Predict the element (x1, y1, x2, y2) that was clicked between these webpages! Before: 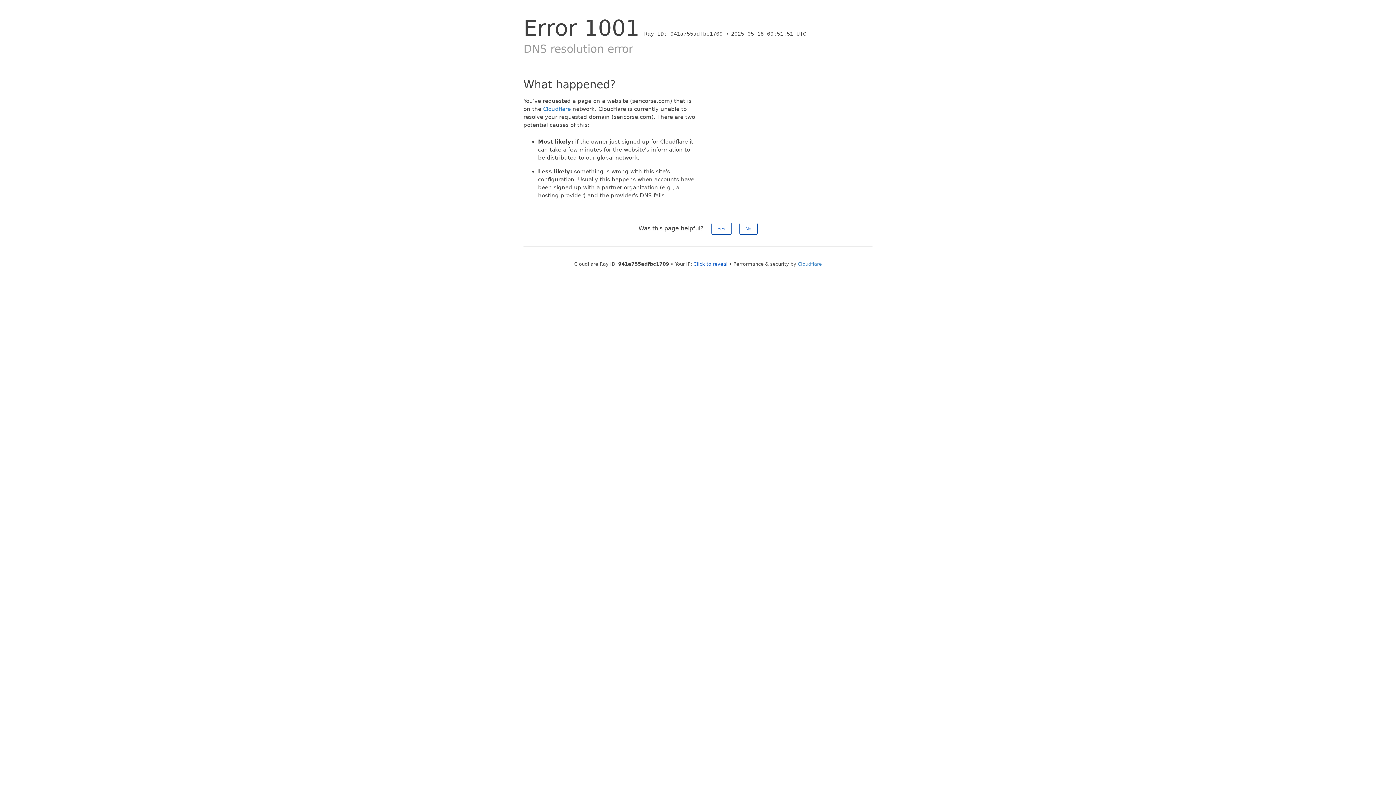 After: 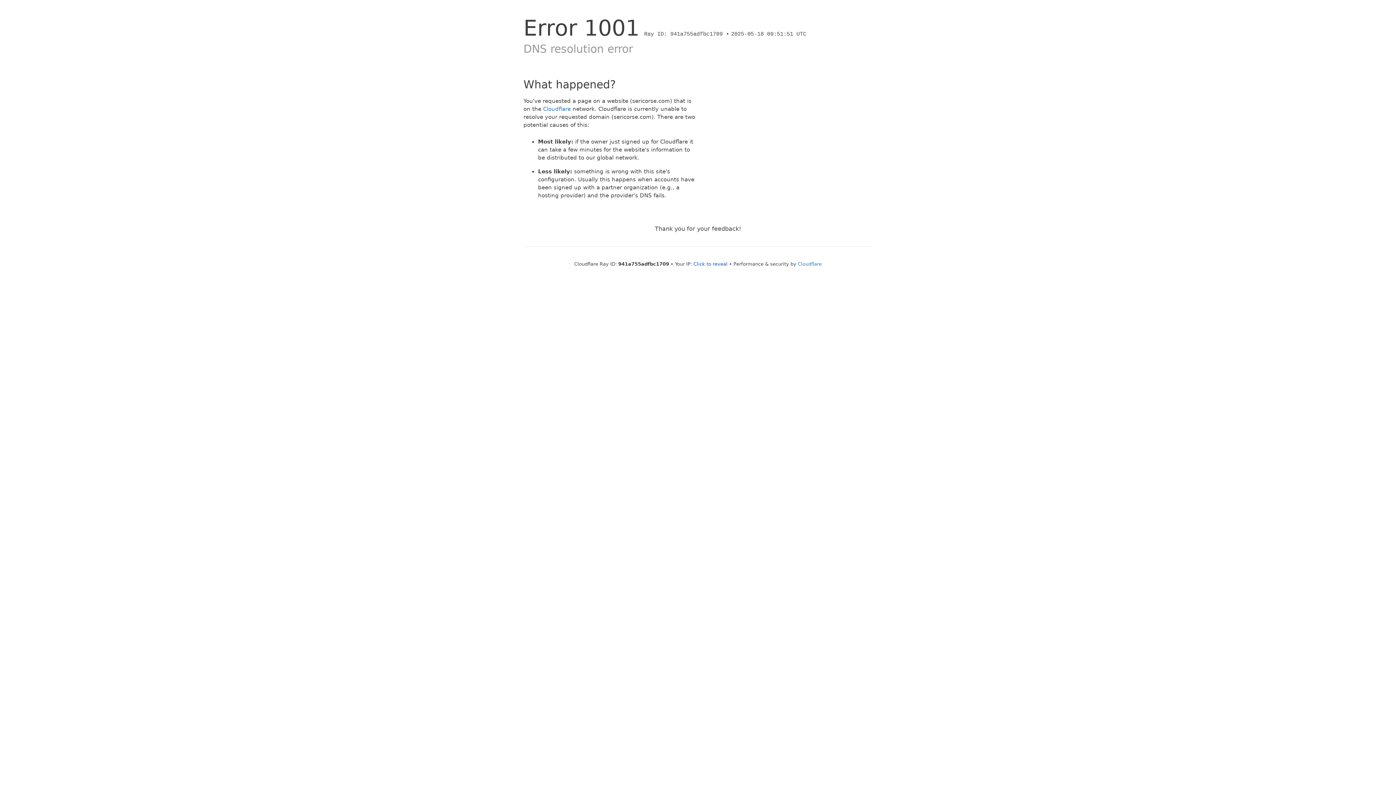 Action: bbox: (739, 222, 757, 234) label: No